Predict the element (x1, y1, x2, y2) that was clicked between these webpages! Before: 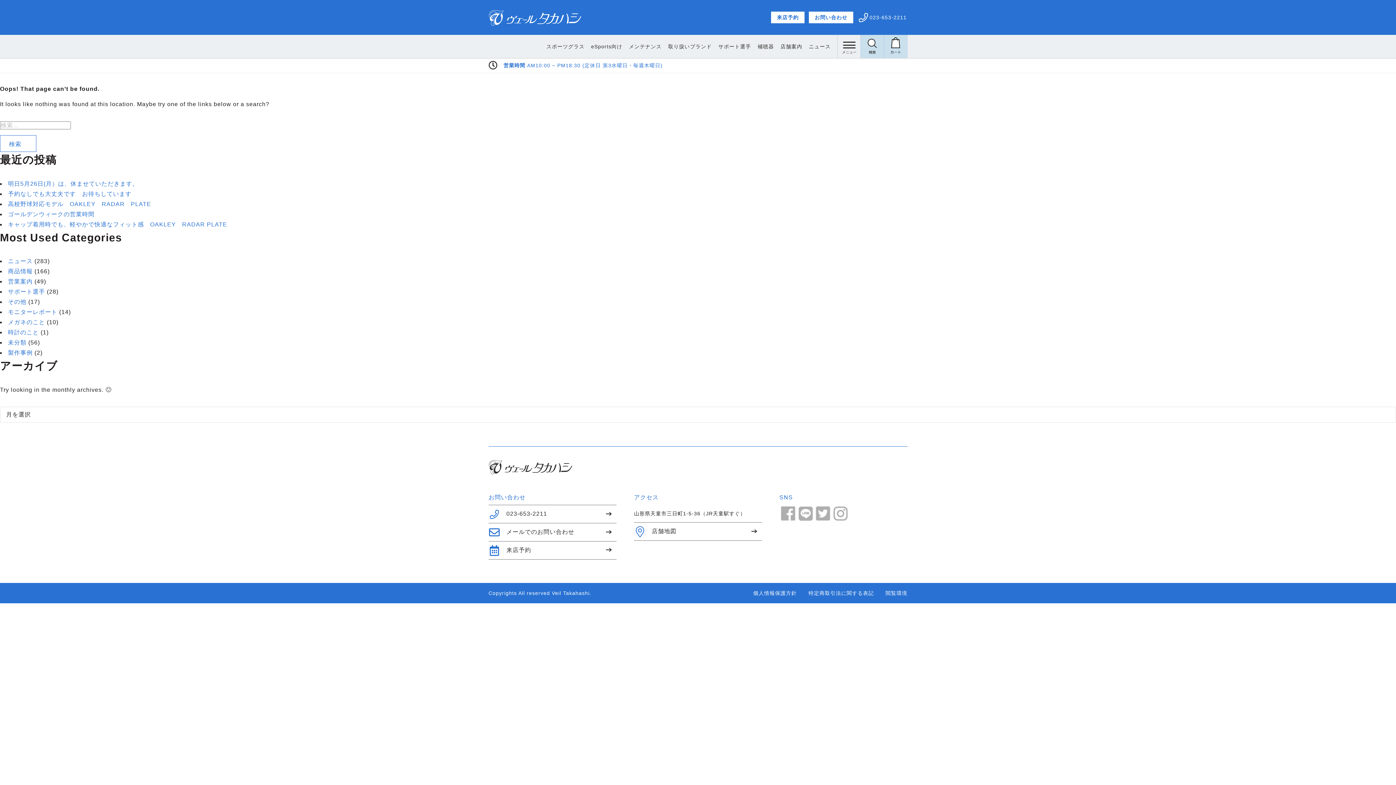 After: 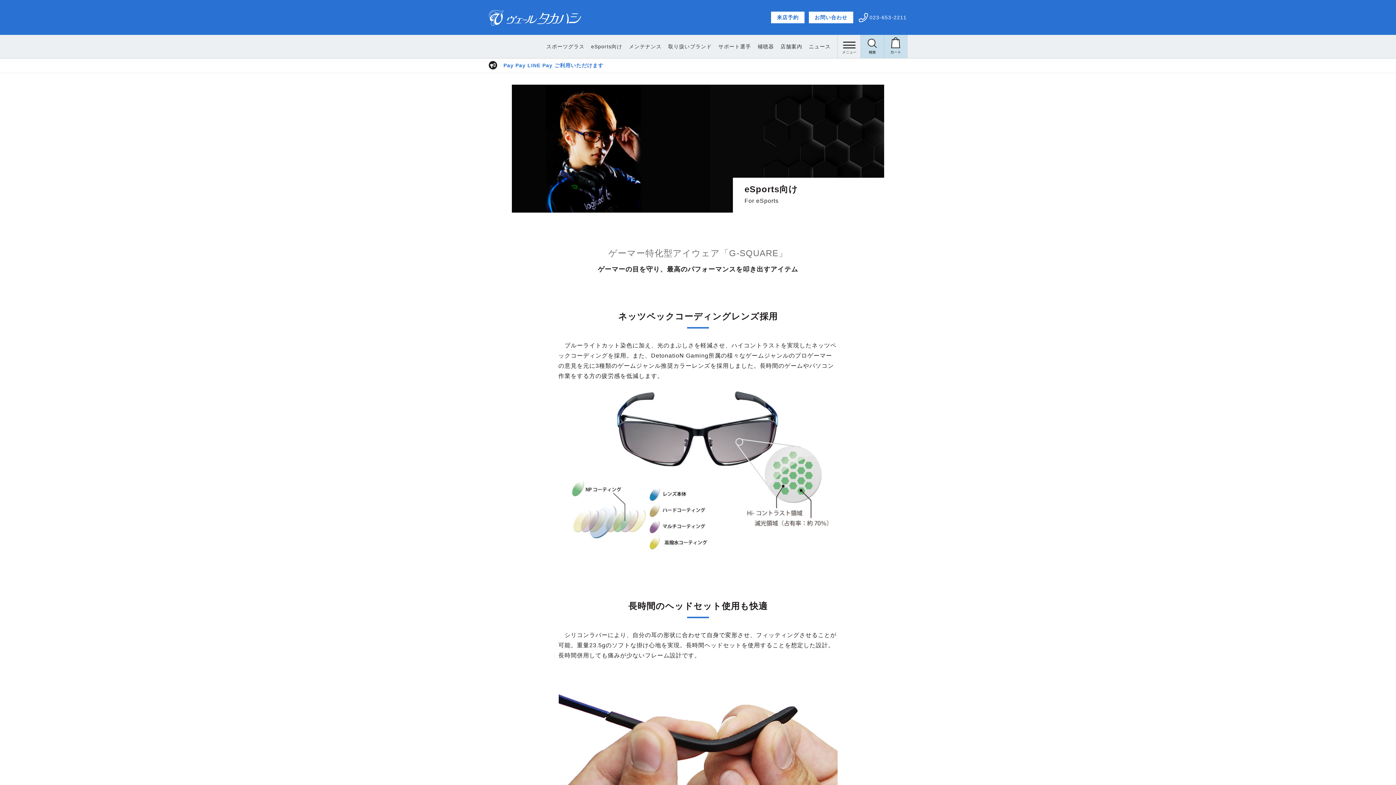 Action: bbox: (591, 42, 622, 50) label: eSports向け